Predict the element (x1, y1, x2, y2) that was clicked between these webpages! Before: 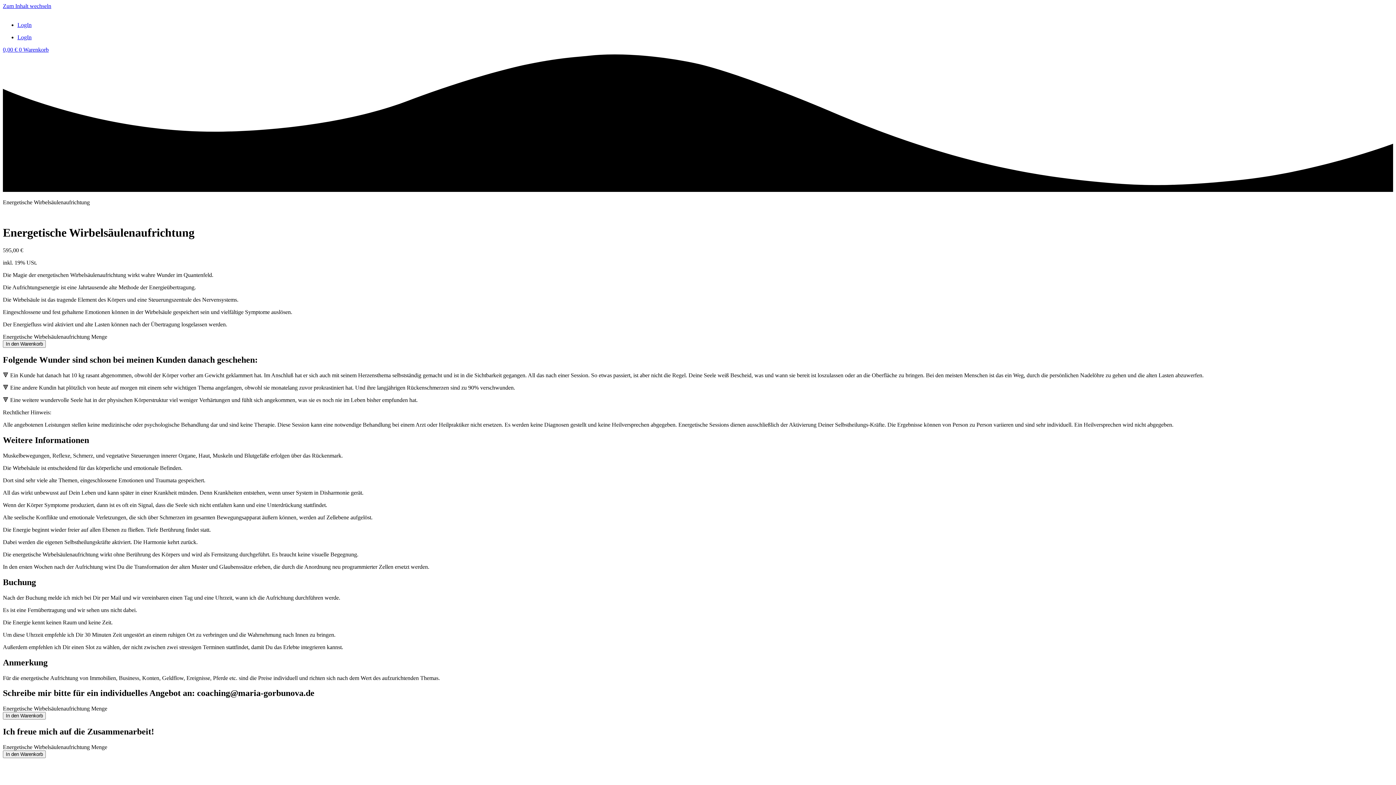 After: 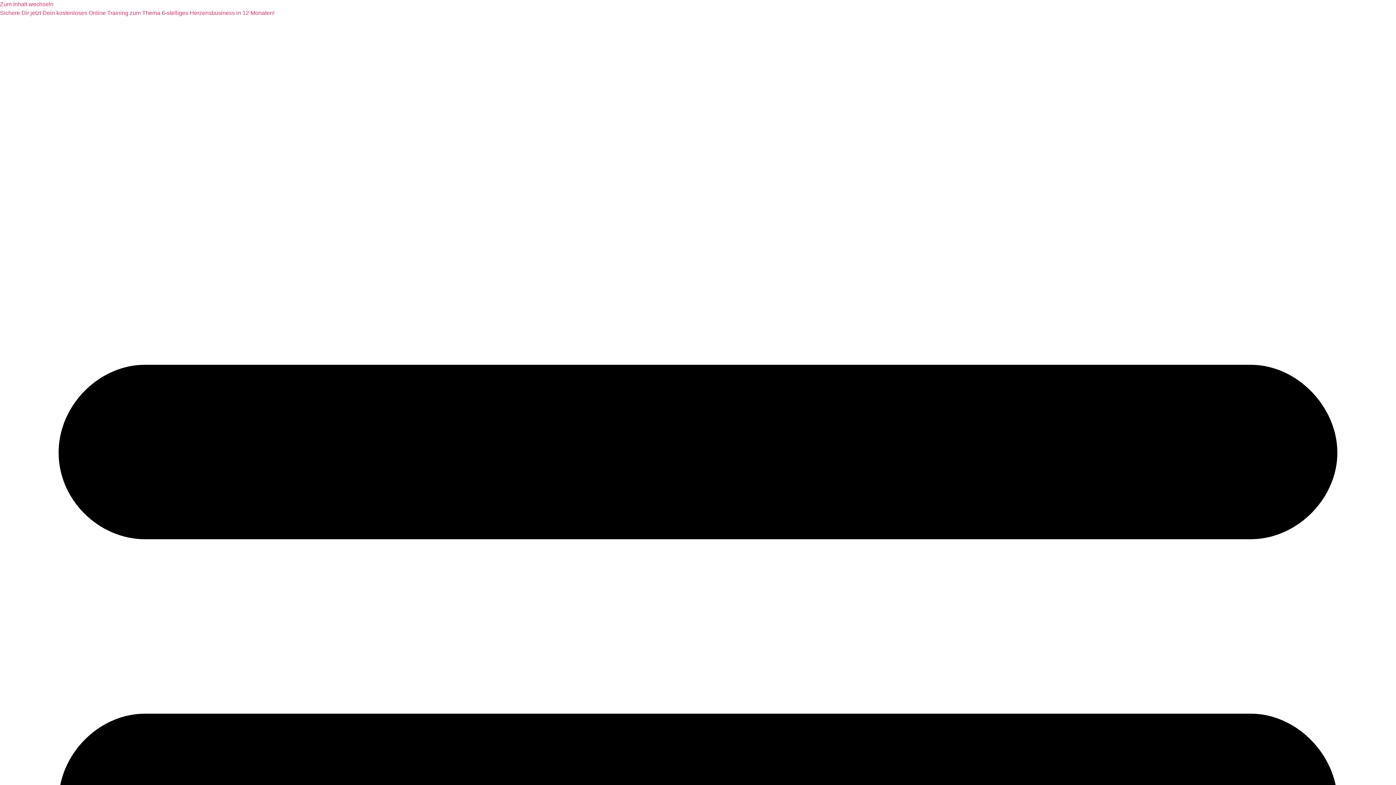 Action: label: COACHING PROGRAMME bbox: (2, 776, 74, 782)